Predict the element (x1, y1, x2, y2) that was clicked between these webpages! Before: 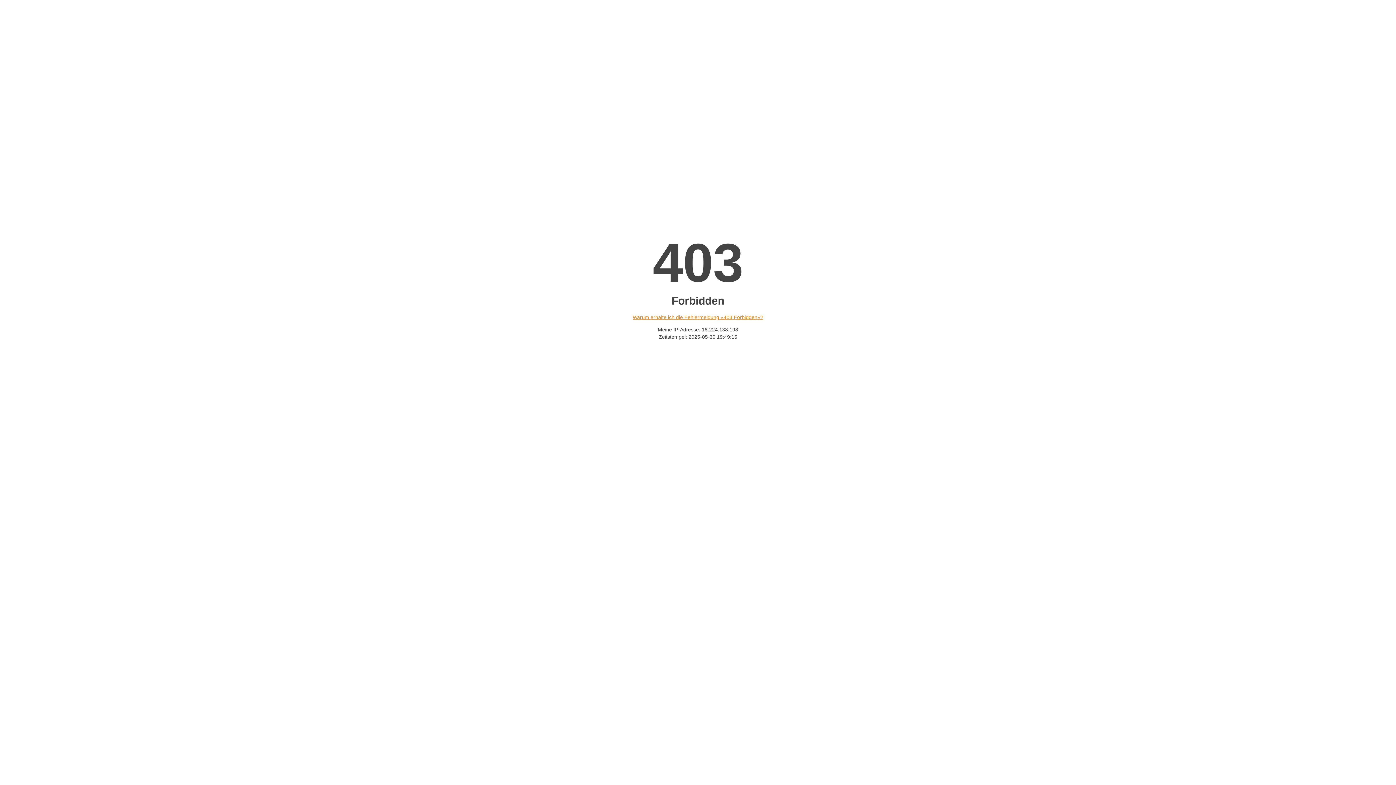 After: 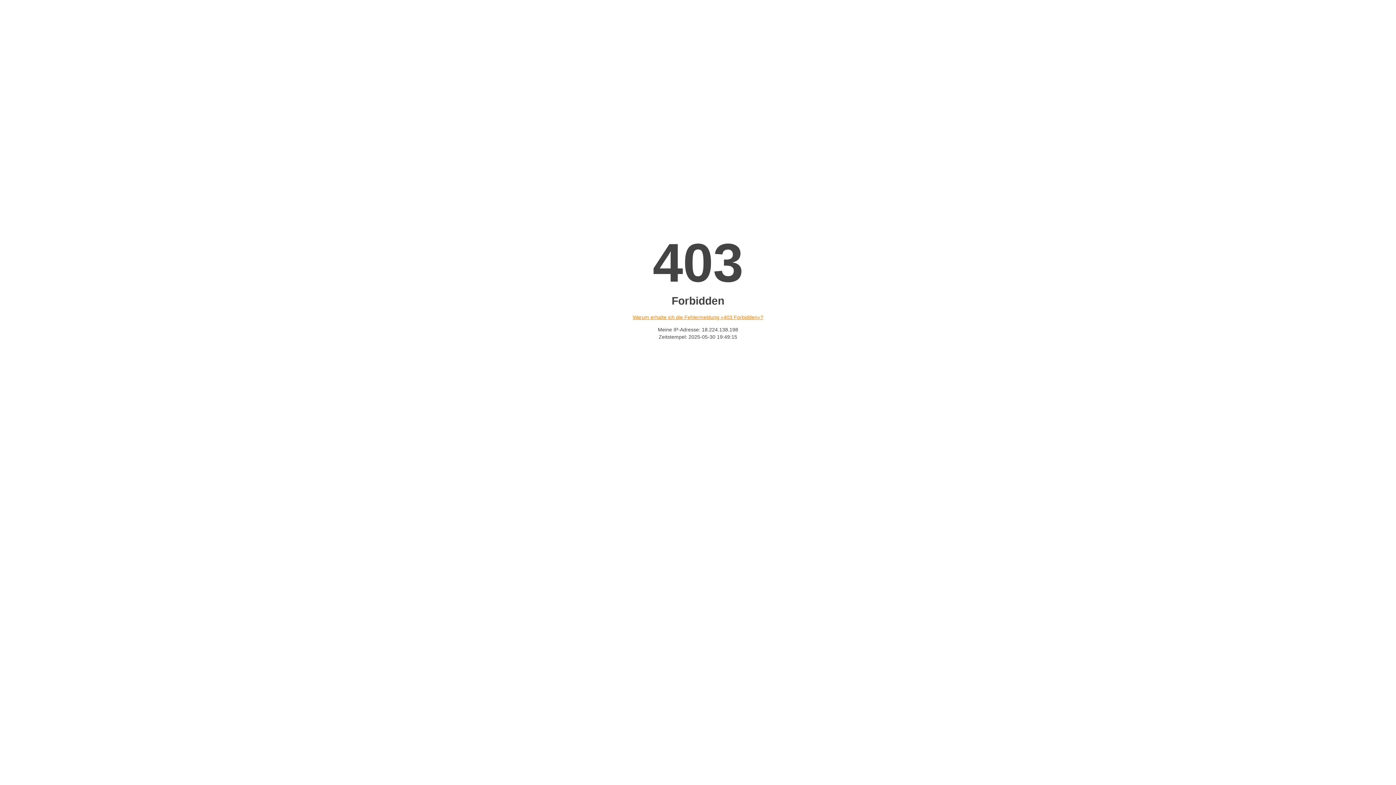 Action: label: Warum erhalte ich die Fehlermeldung «403 Forbidden»? bbox: (632, 314, 763, 320)